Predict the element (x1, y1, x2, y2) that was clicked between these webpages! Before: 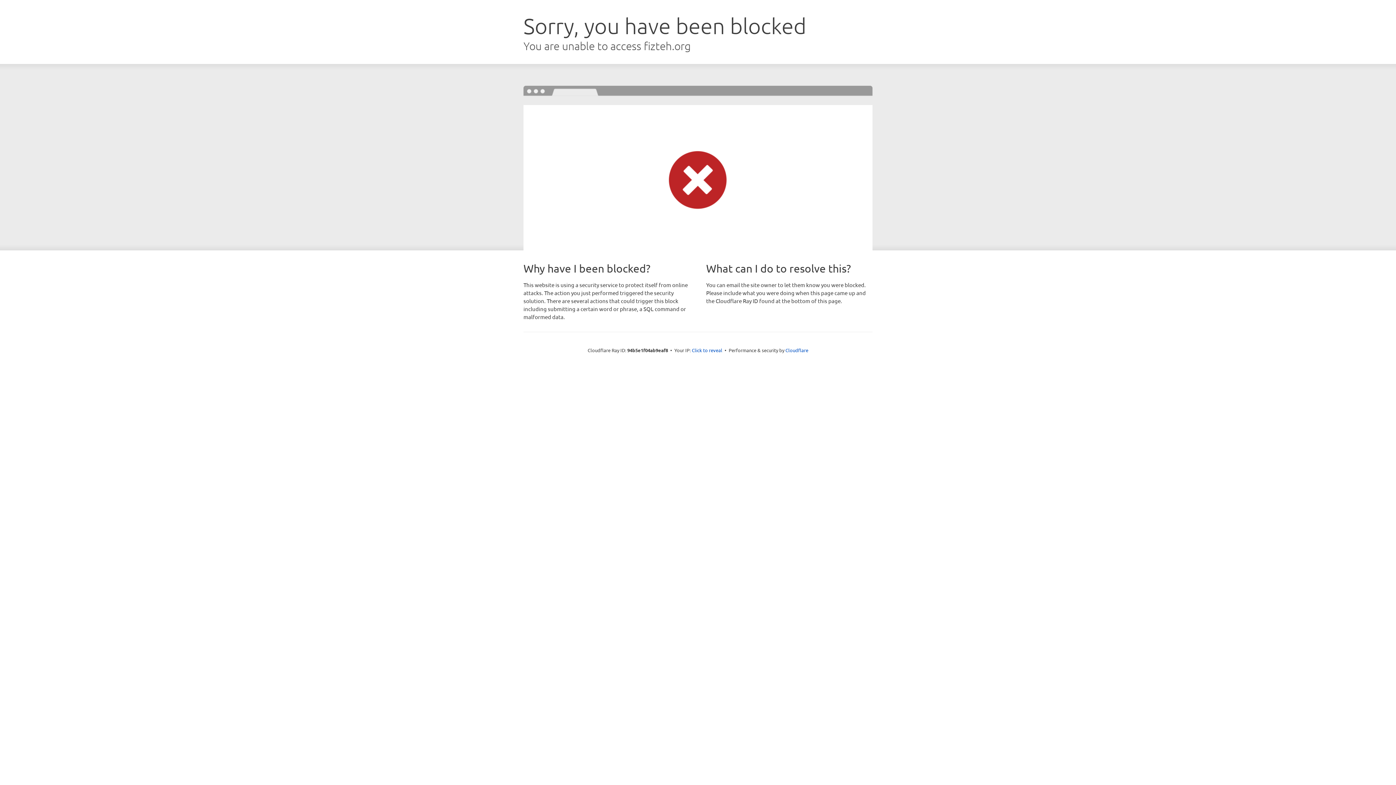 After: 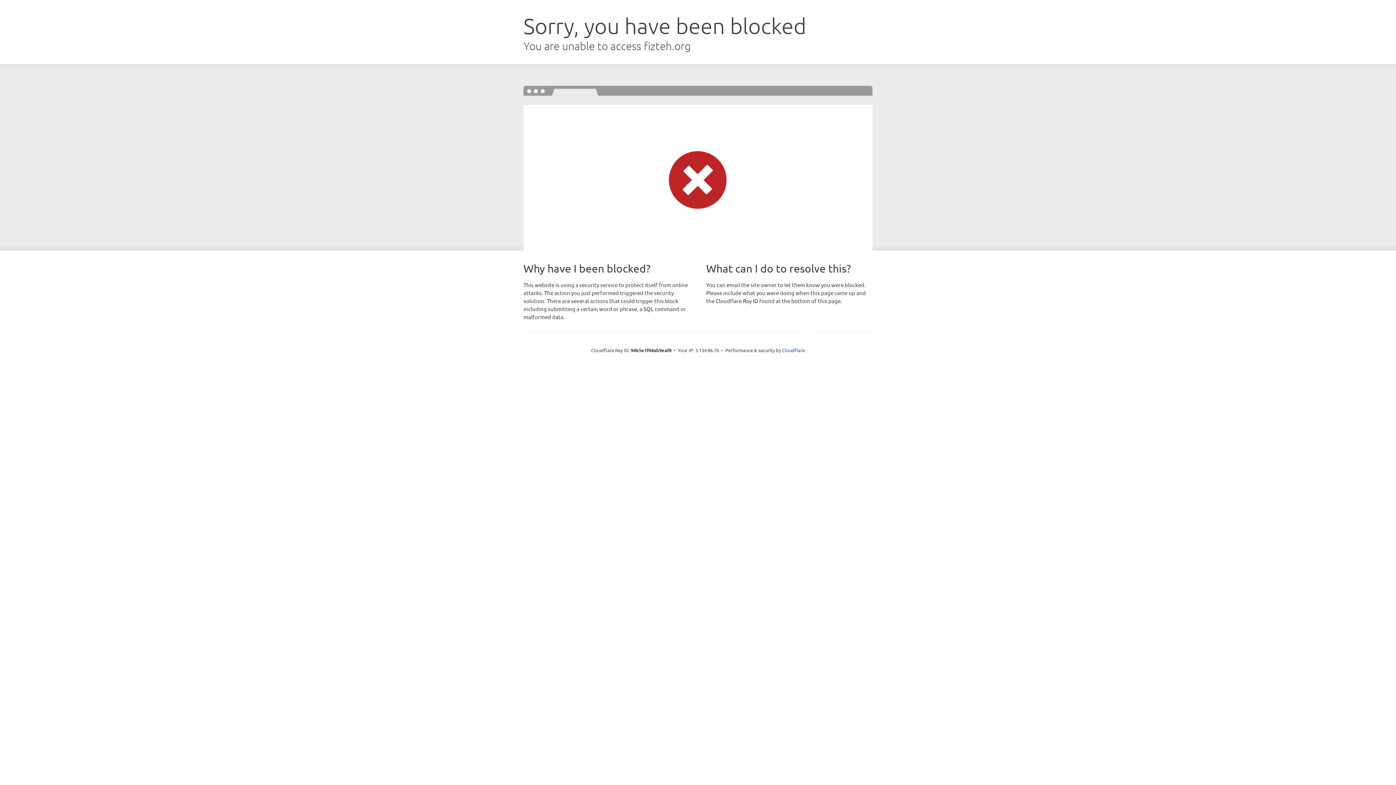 Action: bbox: (692, 346, 722, 353) label: Click to reveal